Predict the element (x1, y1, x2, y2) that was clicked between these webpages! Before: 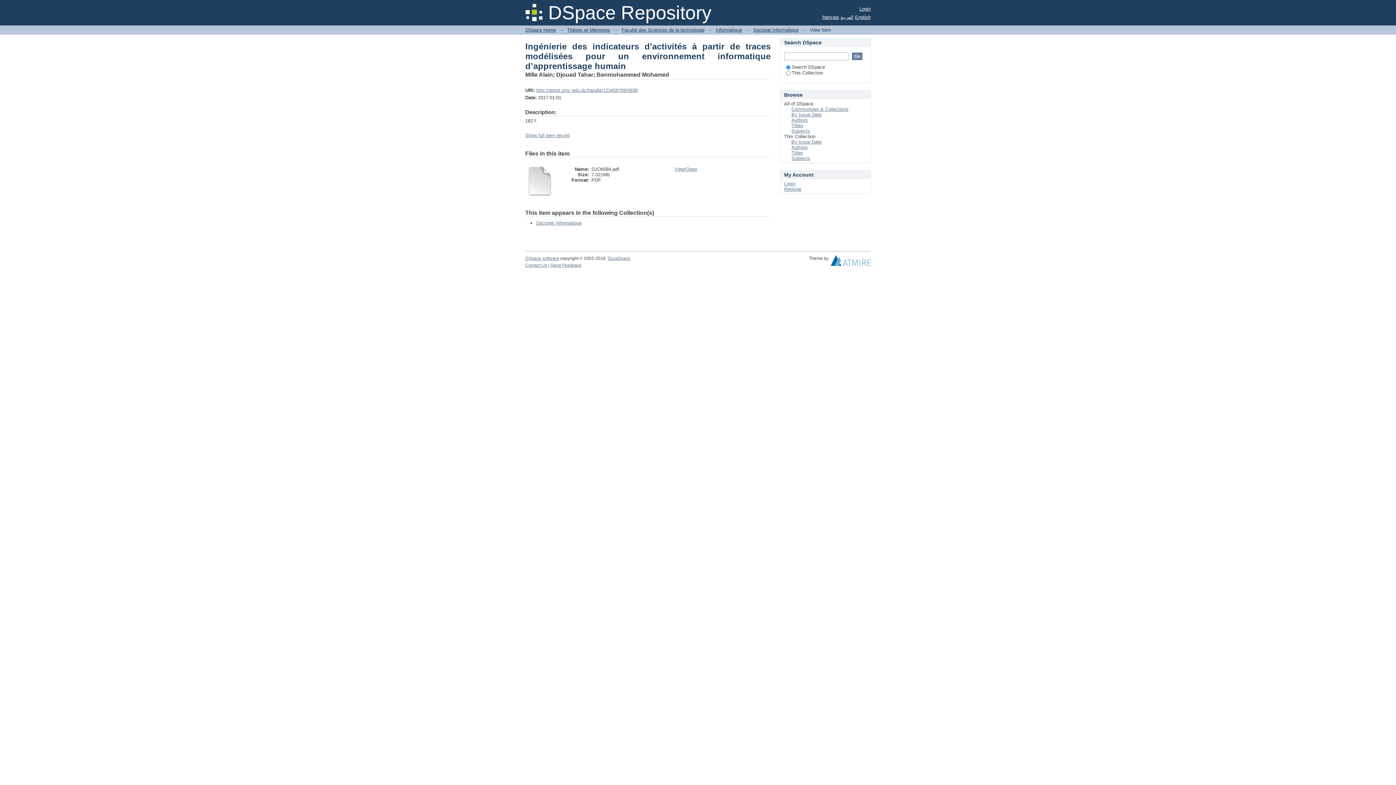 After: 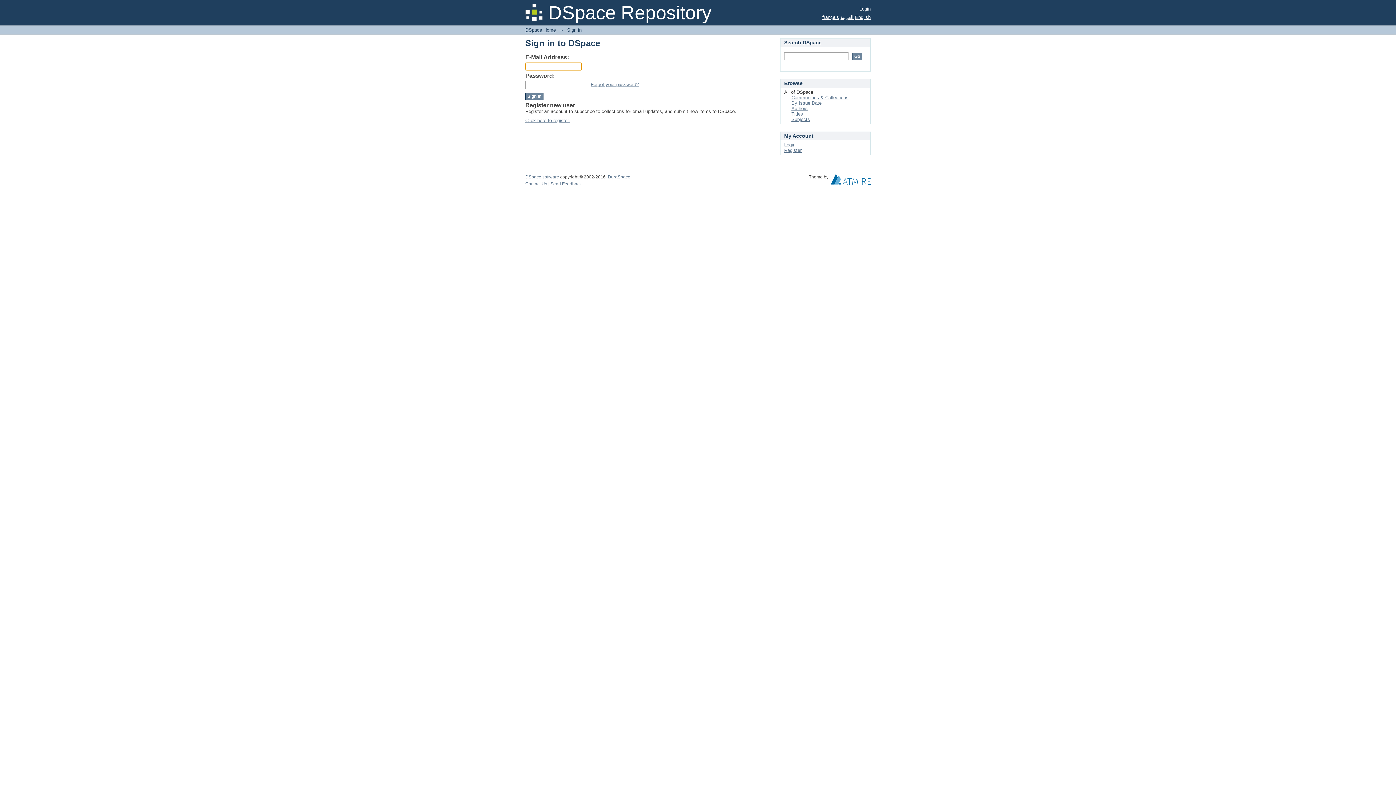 Action: label: Login bbox: (784, 181, 795, 186)